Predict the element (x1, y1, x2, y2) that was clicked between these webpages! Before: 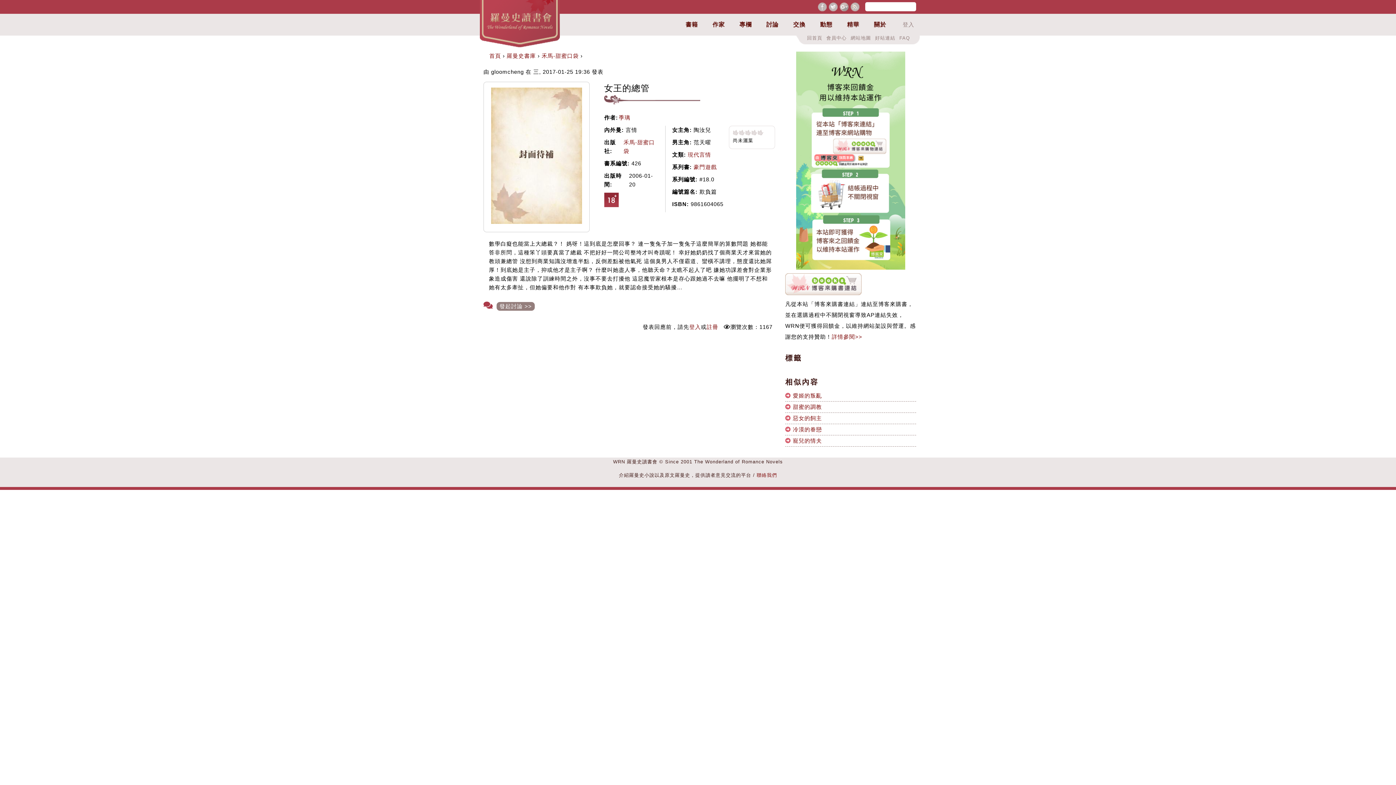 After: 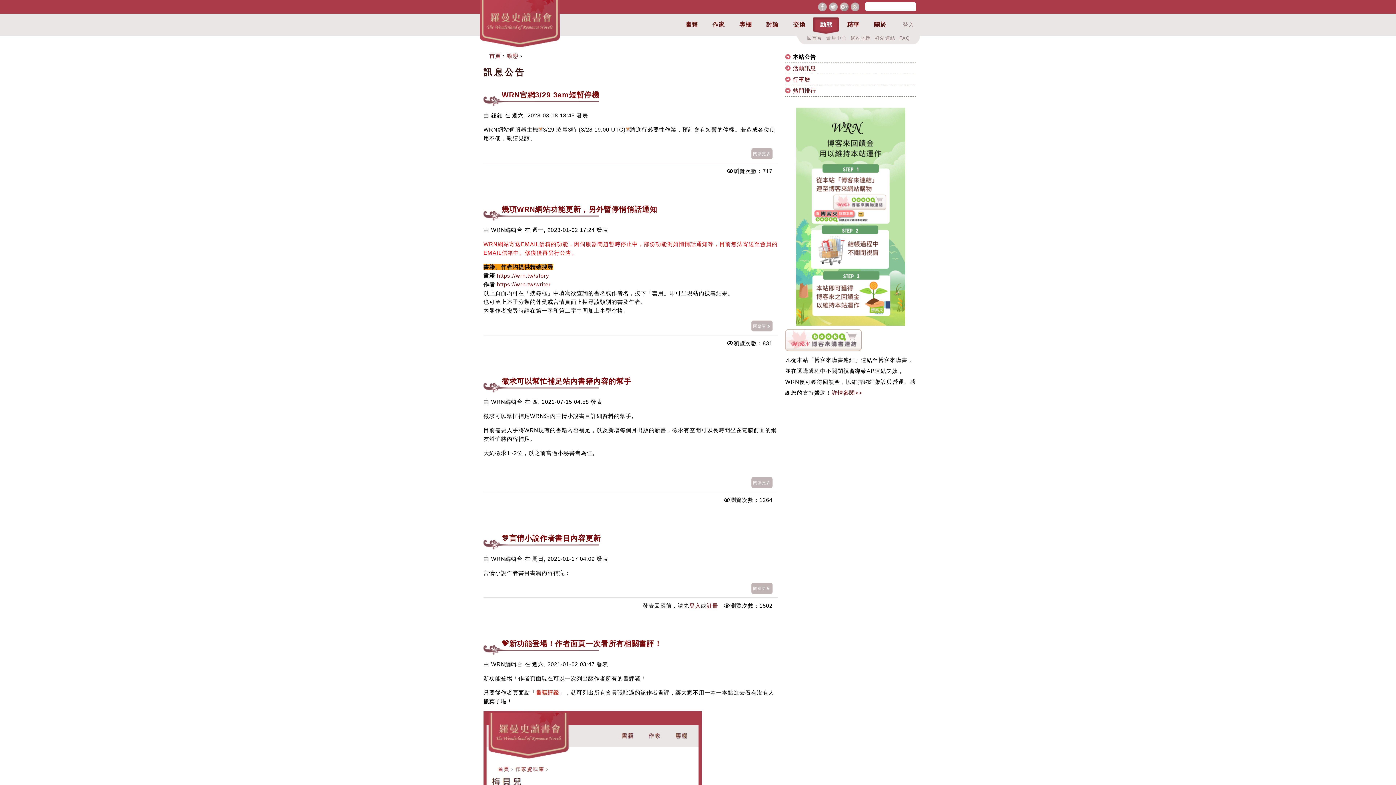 Action: label: 動態 bbox: (813, 17, 840, 35)